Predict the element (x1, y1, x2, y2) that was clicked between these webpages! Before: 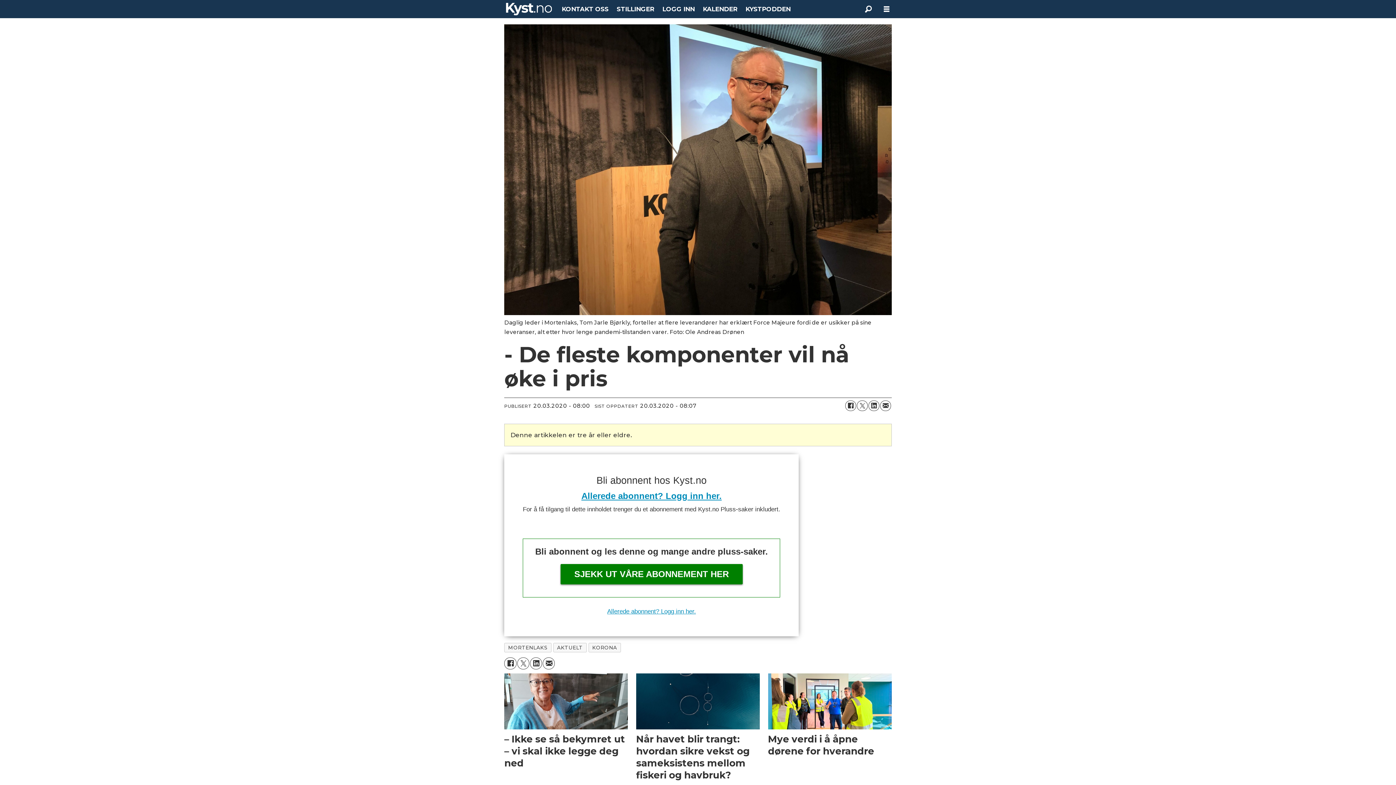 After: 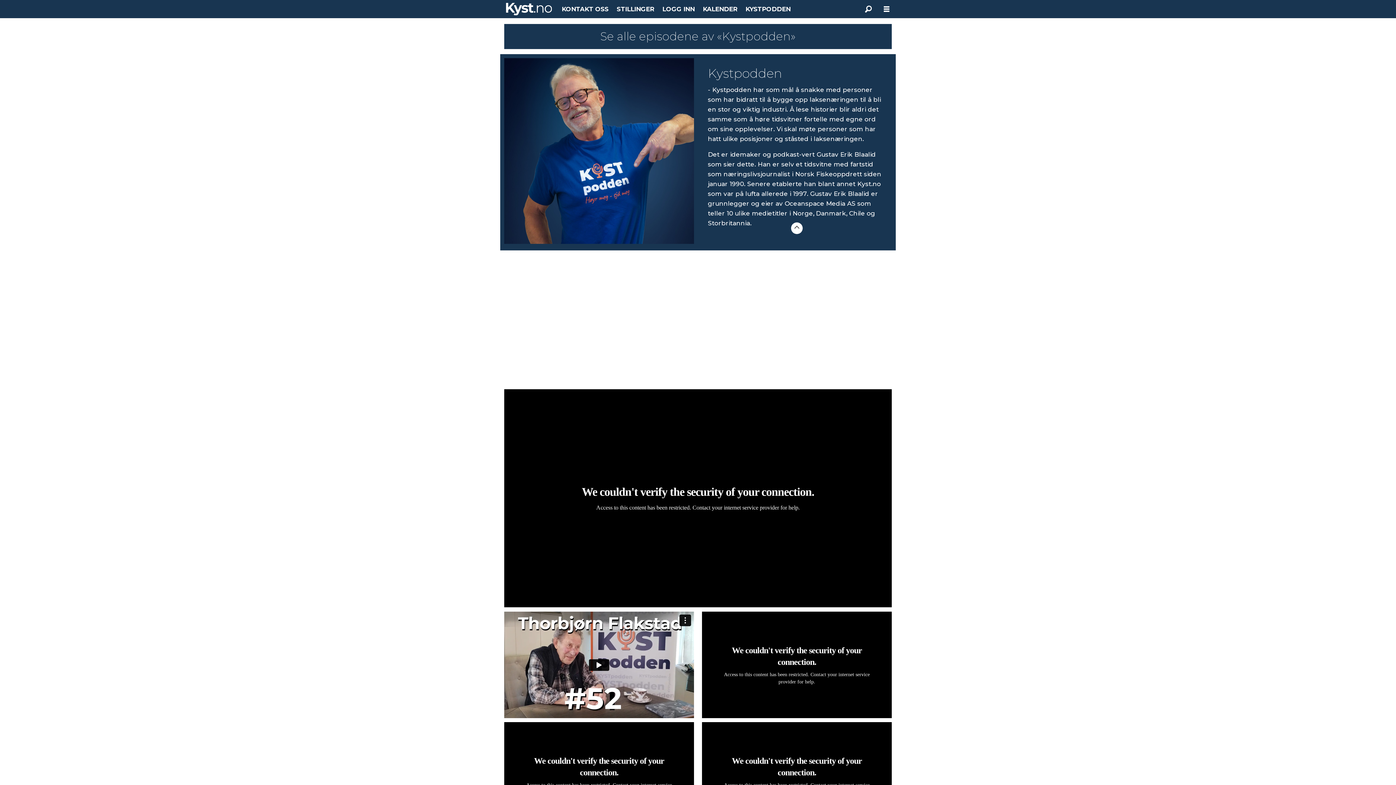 Action: label: KYSTPODDEN bbox: (745, 5, 790, 12)